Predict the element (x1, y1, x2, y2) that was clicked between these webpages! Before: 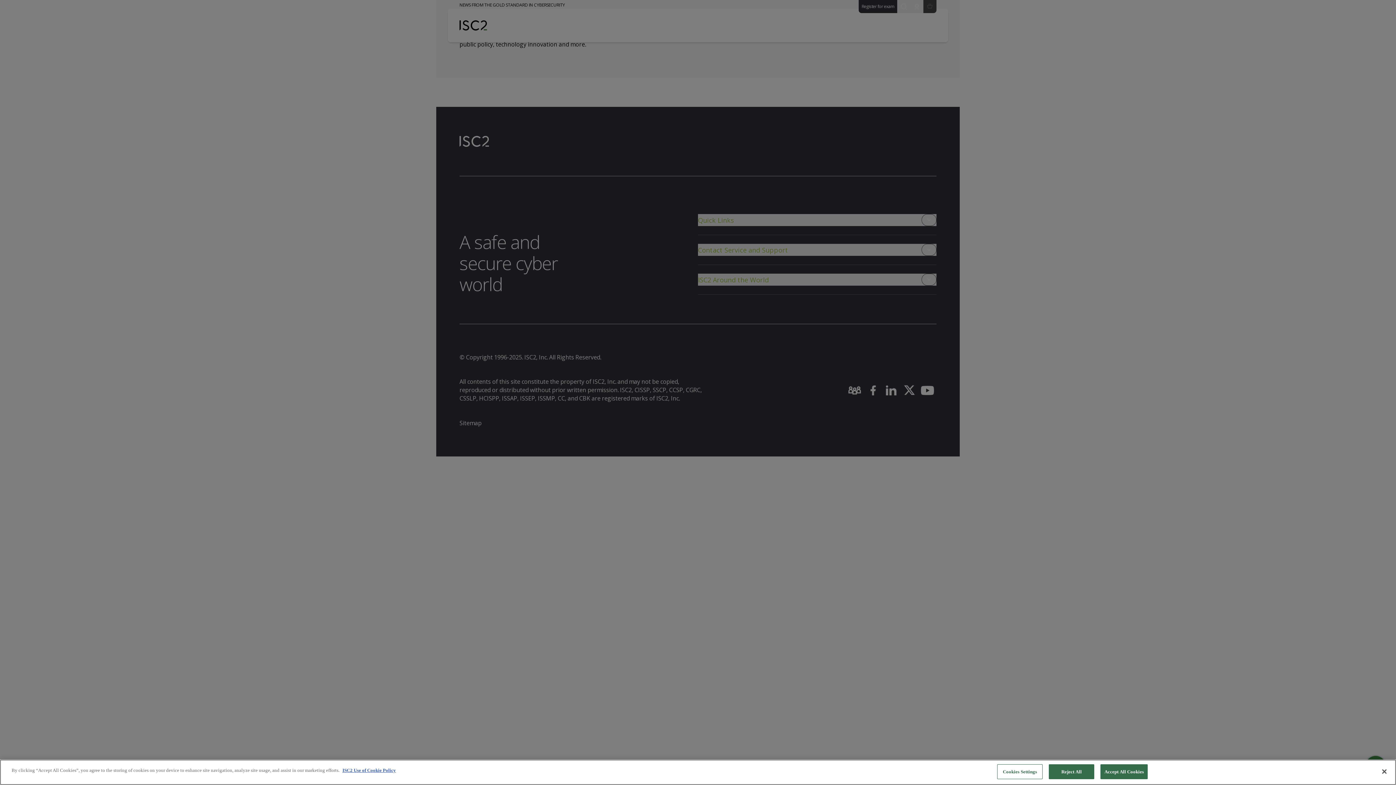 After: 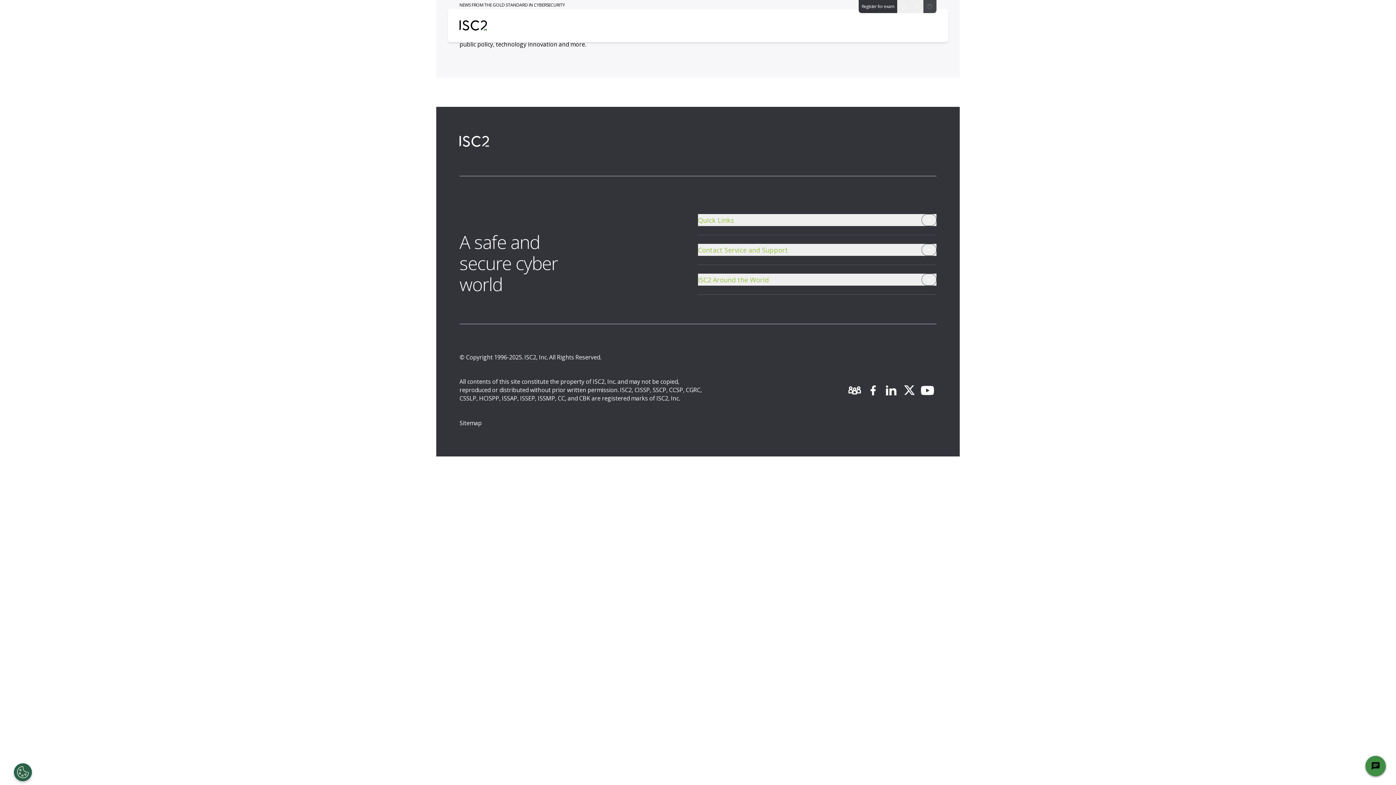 Action: label: Accept All Cookies bbox: (1100, 769, 1148, 784)